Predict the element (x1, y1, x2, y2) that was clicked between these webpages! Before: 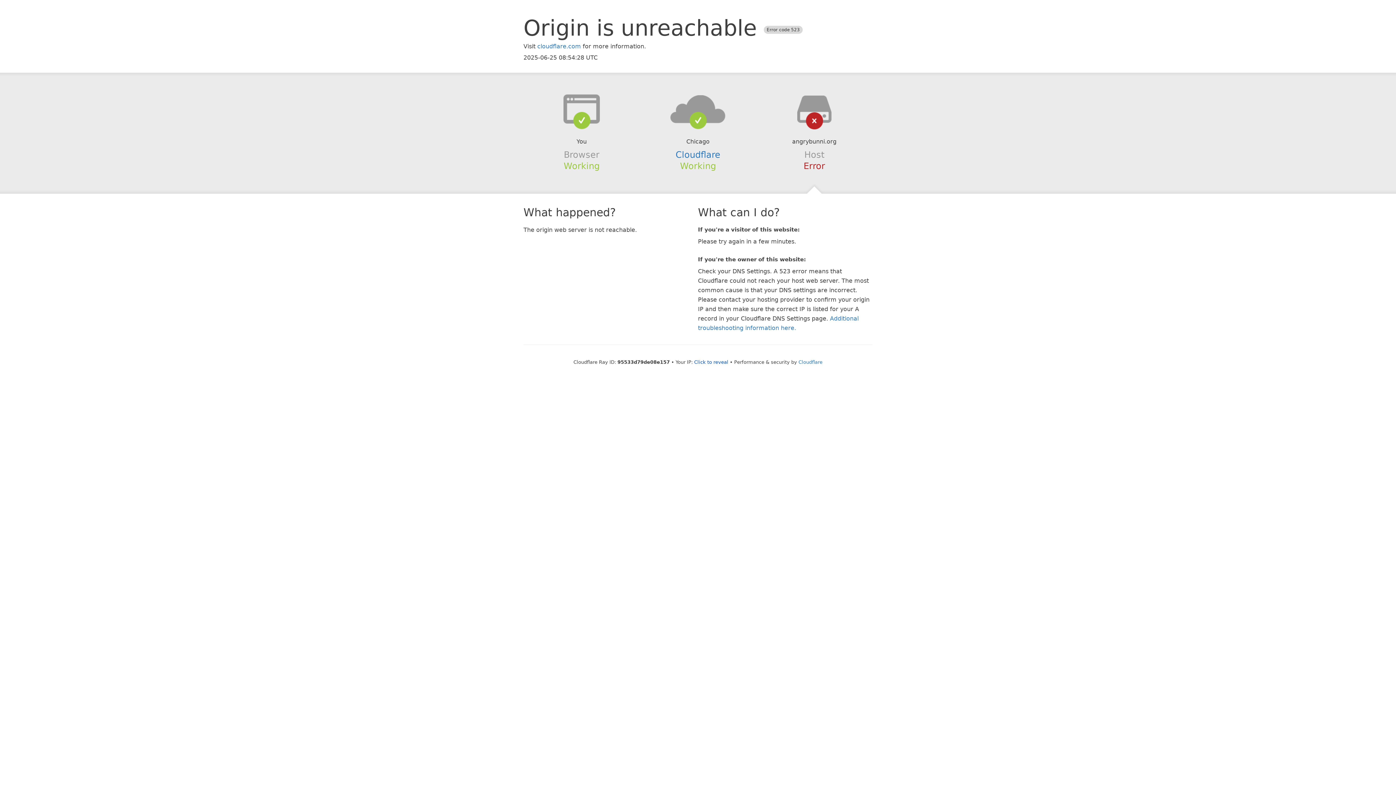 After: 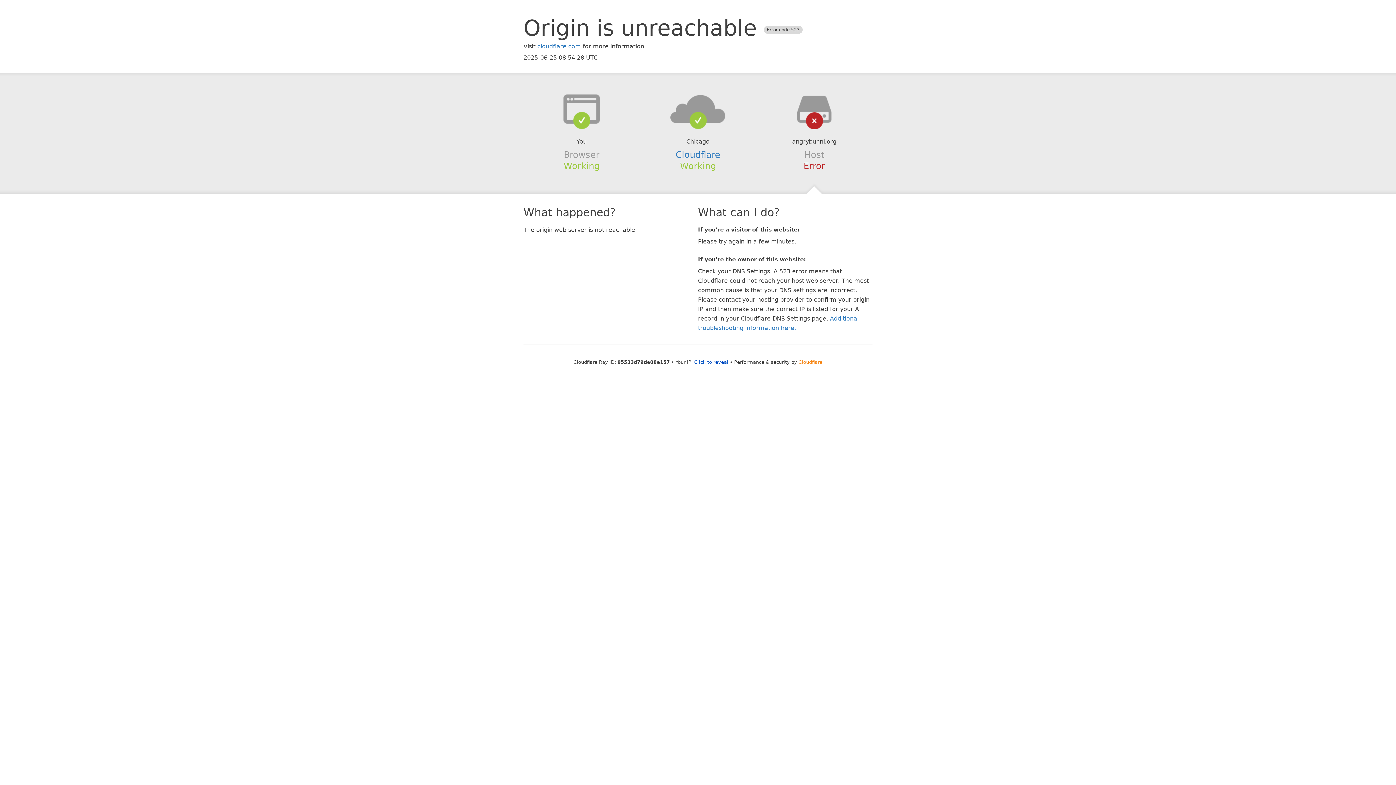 Action: label: Cloudflare bbox: (798, 359, 822, 364)